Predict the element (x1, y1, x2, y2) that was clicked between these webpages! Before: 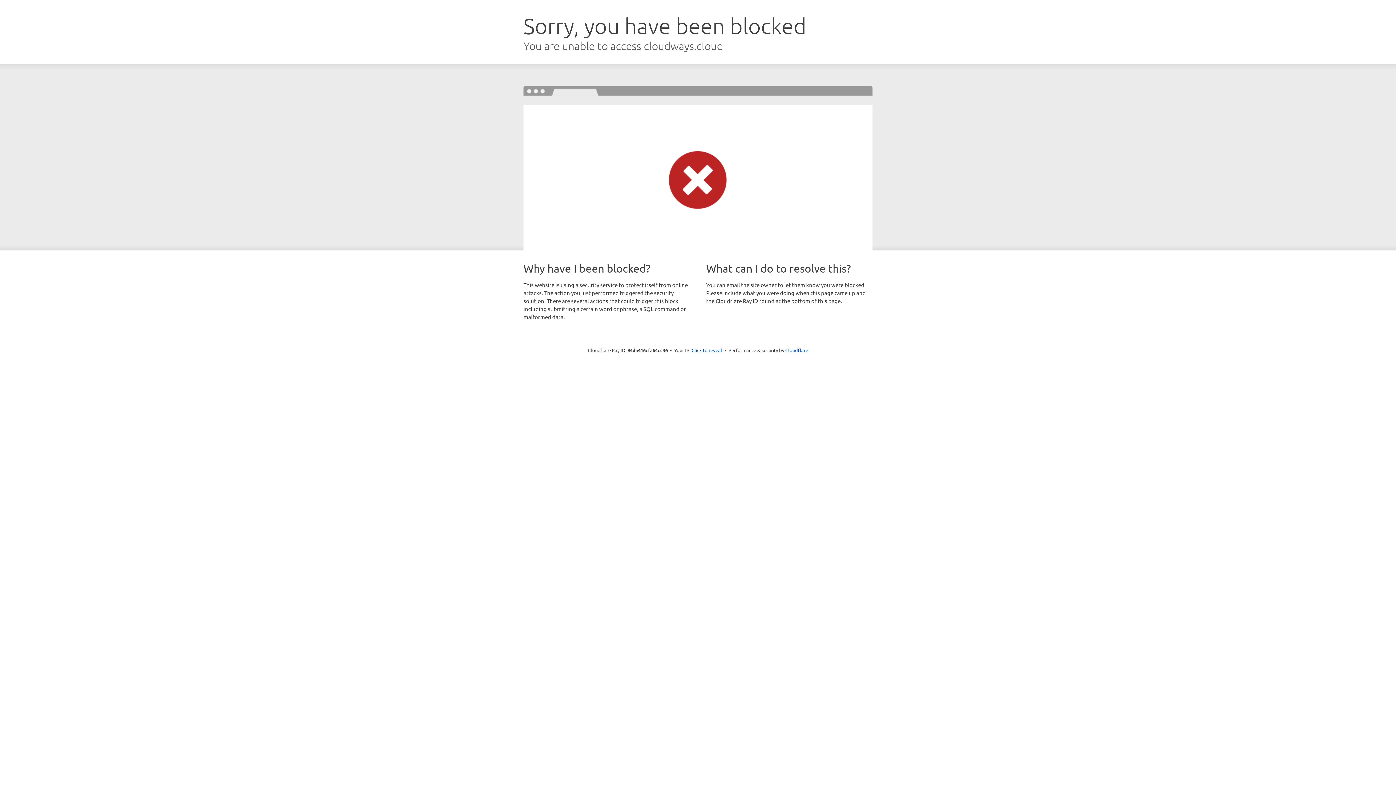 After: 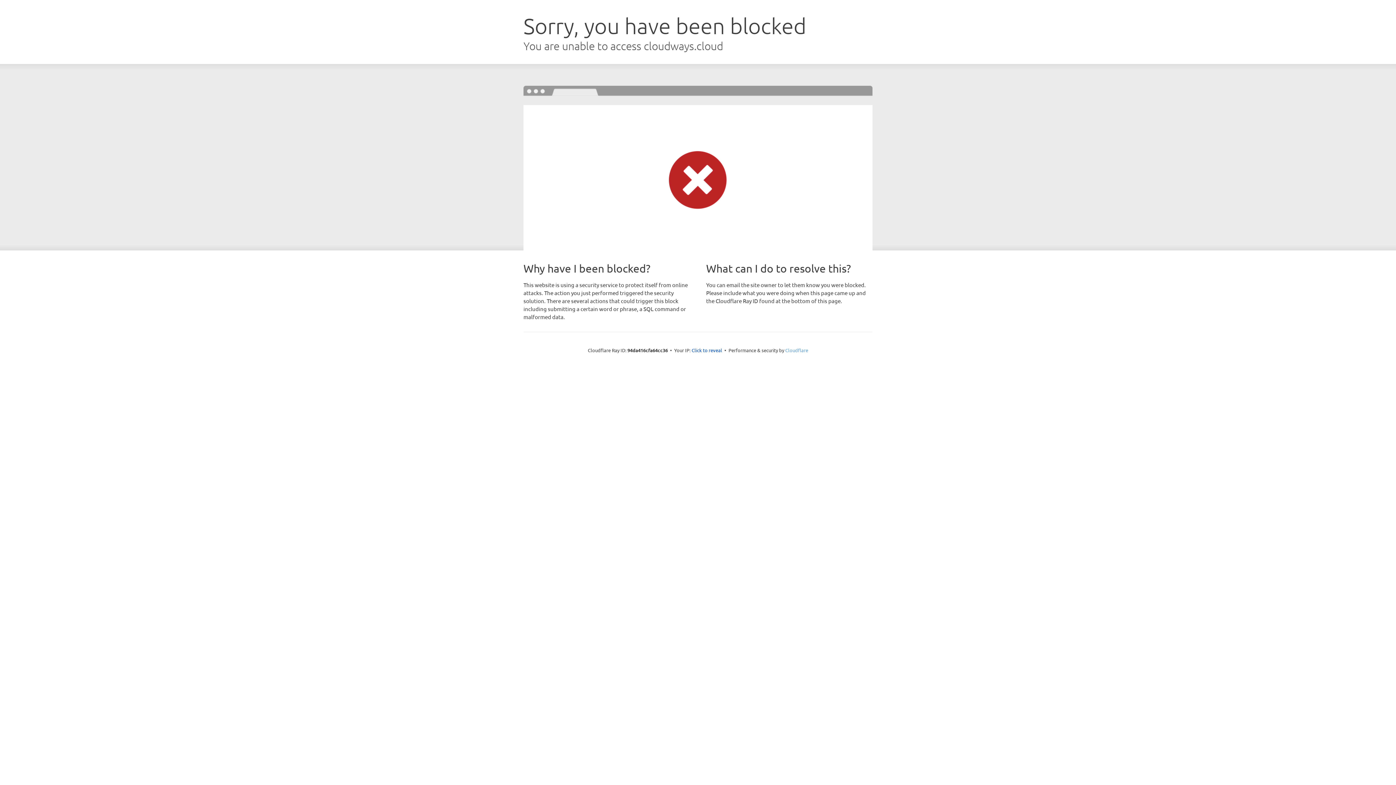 Action: label: Cloudflare bbox: (785, 347, 808, 353)